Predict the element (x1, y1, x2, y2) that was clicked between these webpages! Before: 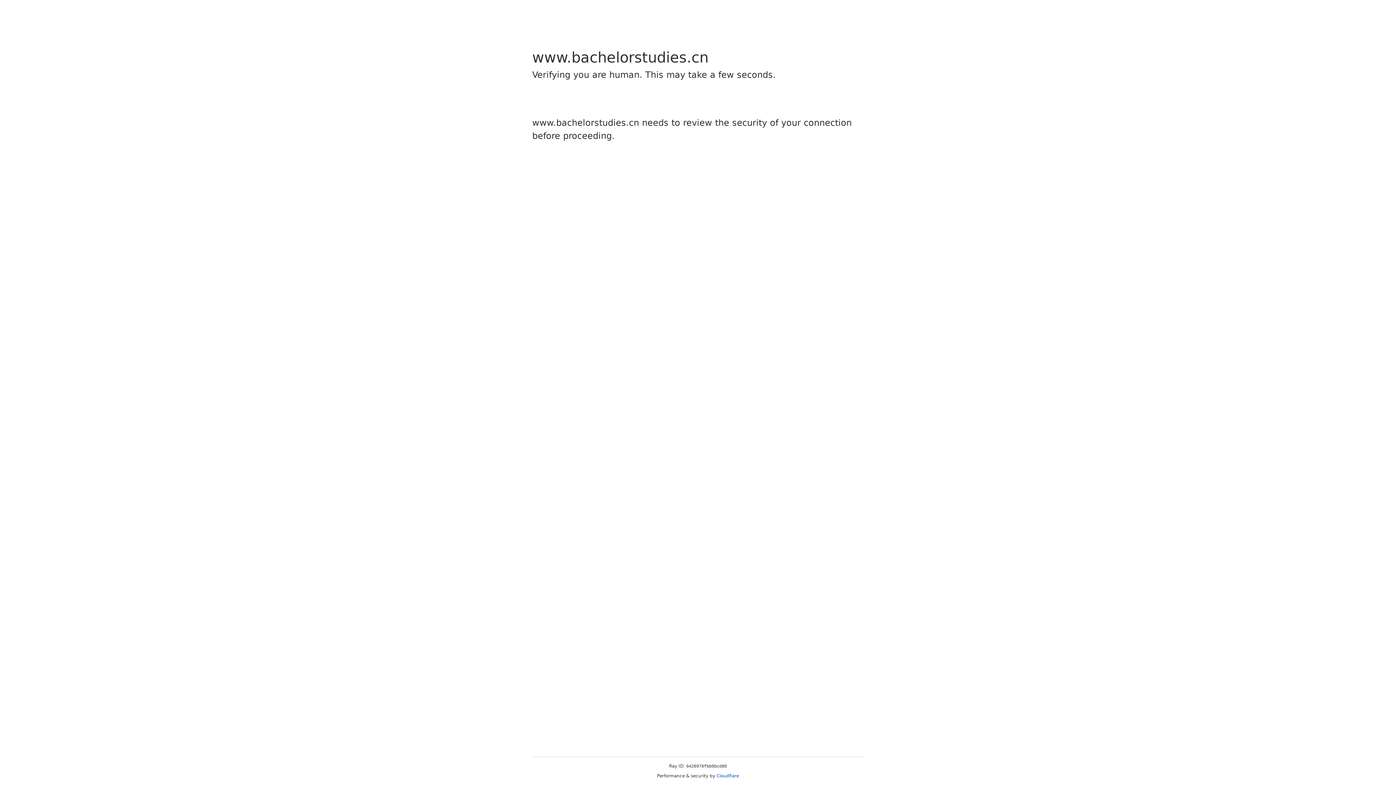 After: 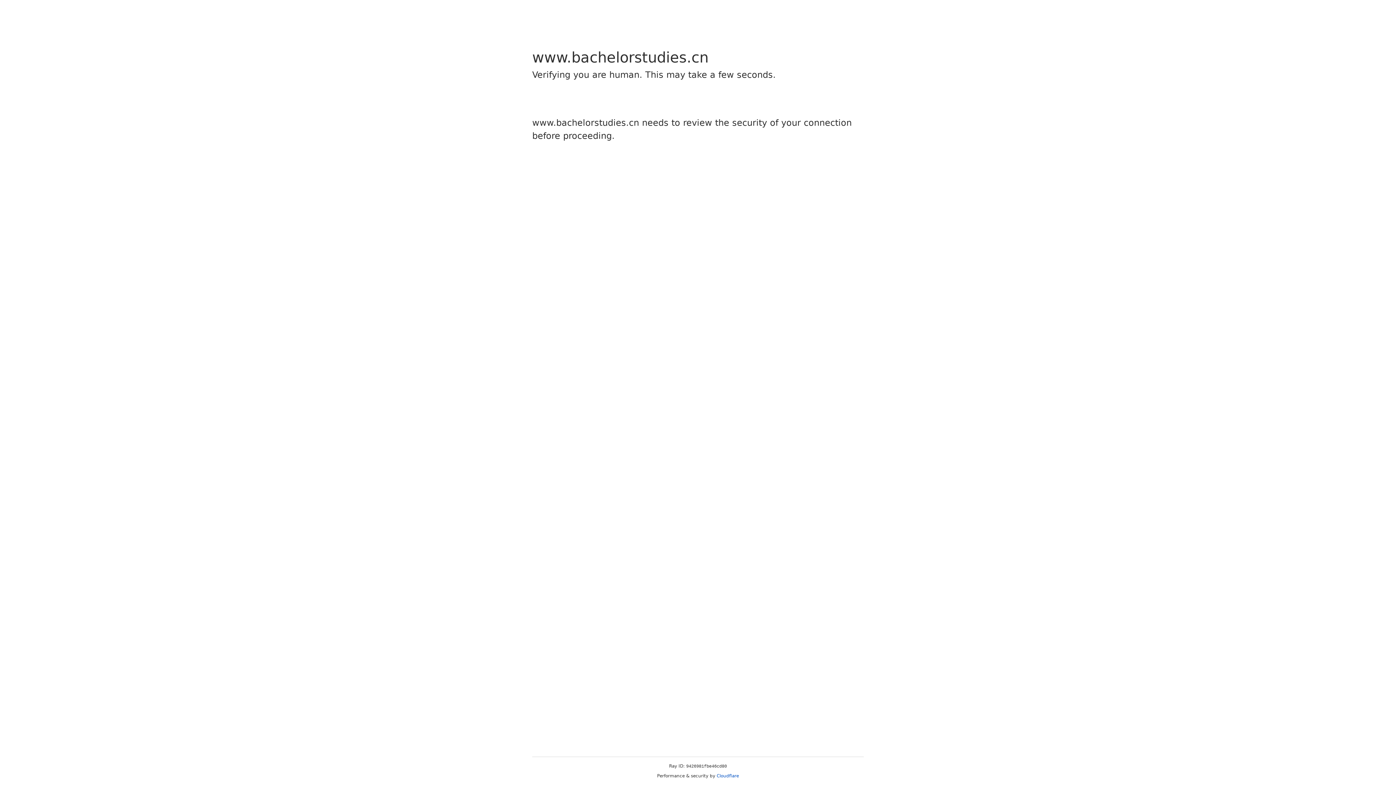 Action: bbox: (716, 773, 739, 778) label: Cloudflare